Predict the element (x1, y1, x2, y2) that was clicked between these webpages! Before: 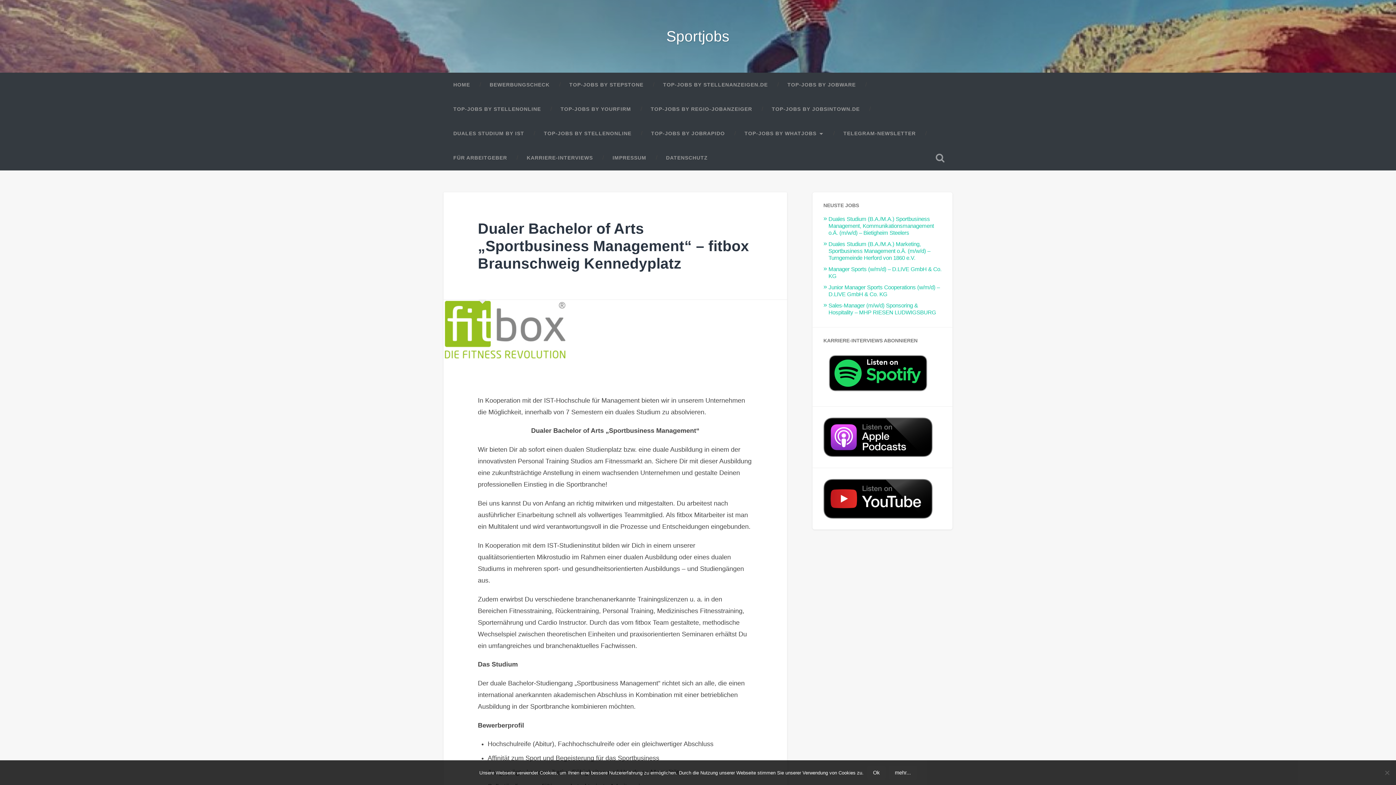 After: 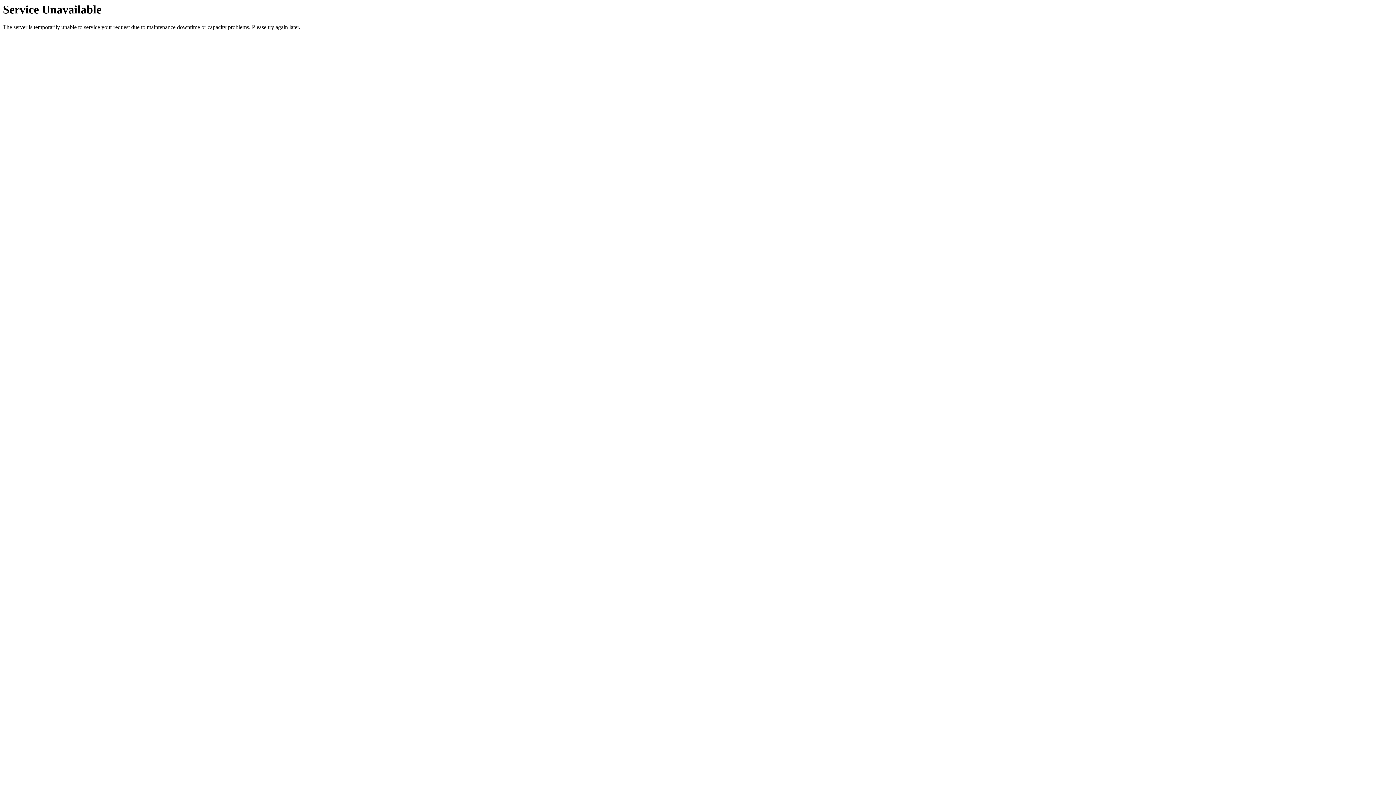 Action: label: FÜR ARBEITGEBER bbox: (443, 145, 517, 170)